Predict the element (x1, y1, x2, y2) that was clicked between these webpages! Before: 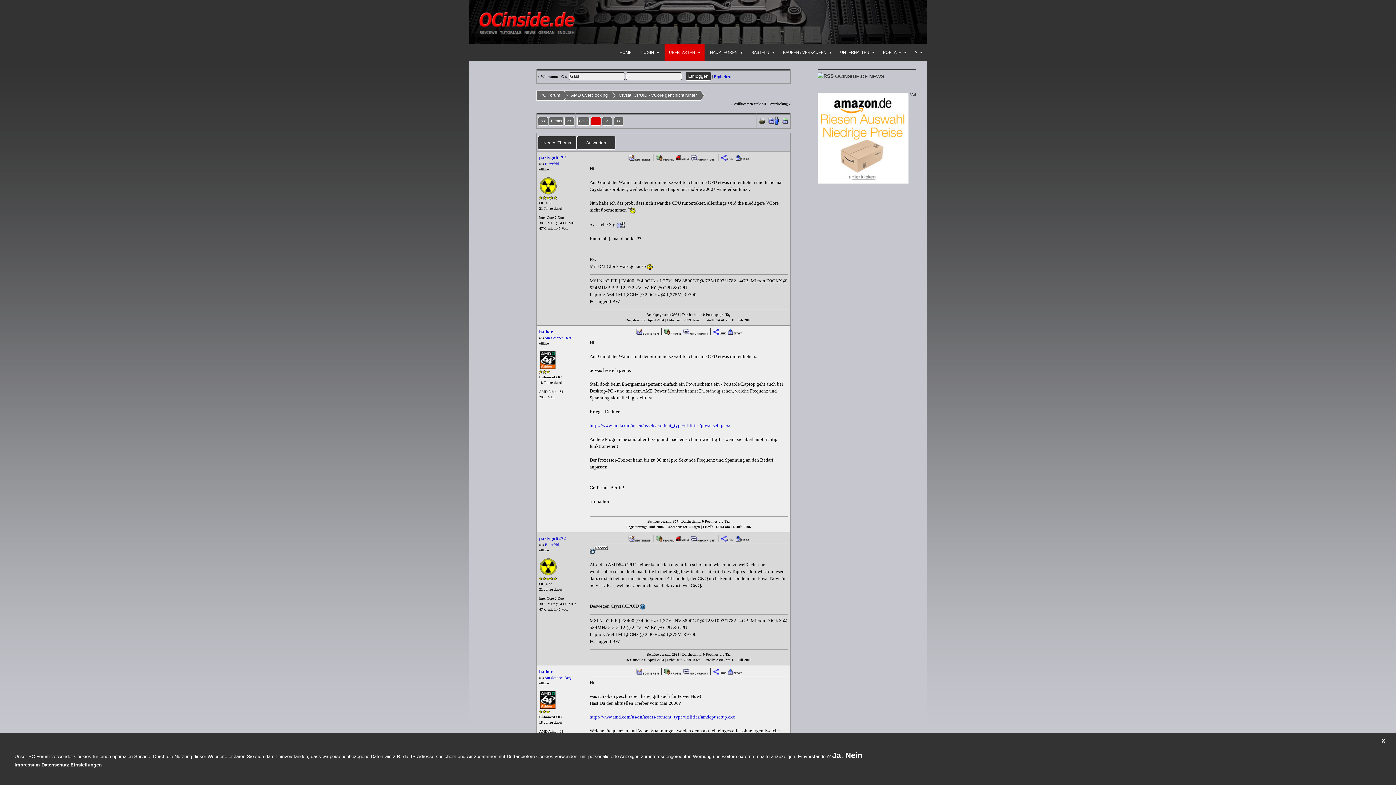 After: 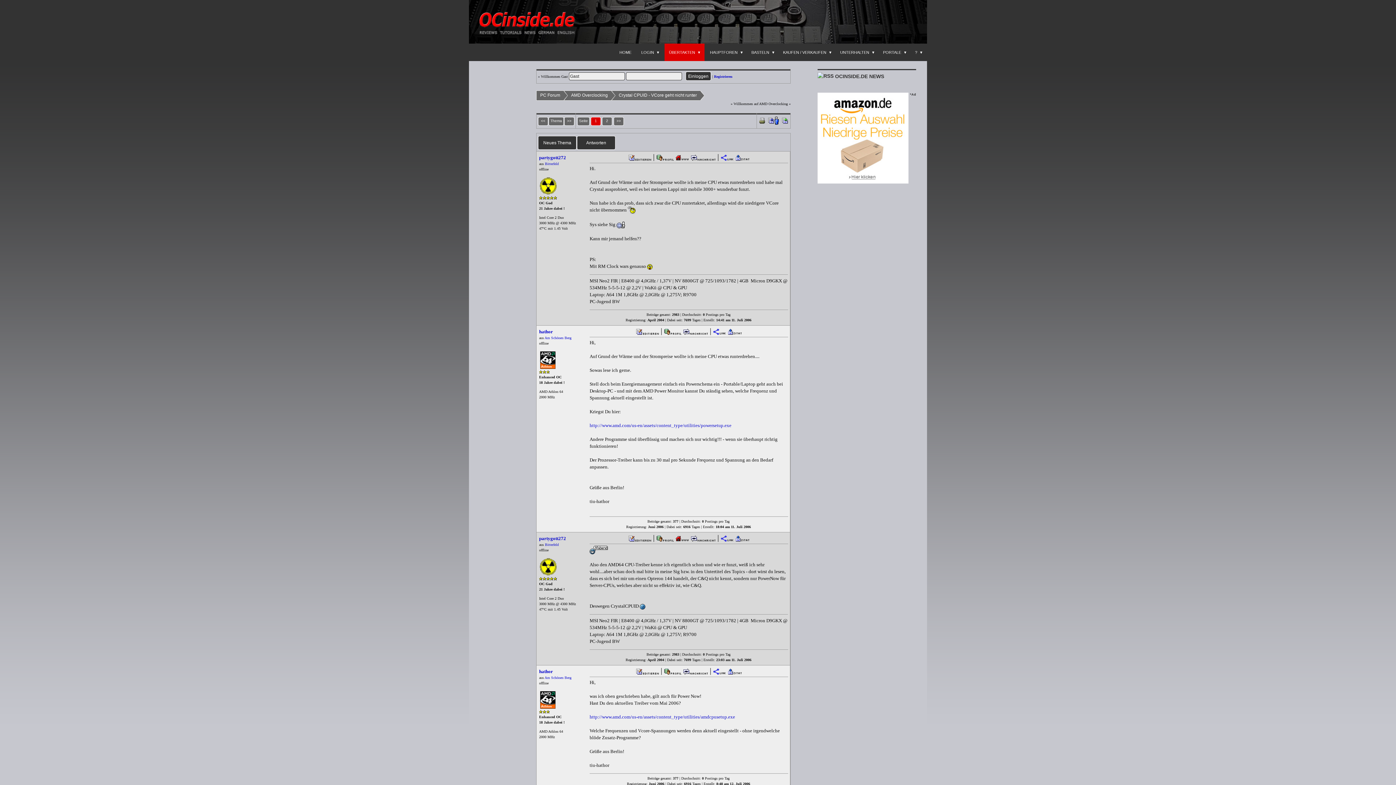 Action: label: Nein bbox: (845, 751, 862, 760)